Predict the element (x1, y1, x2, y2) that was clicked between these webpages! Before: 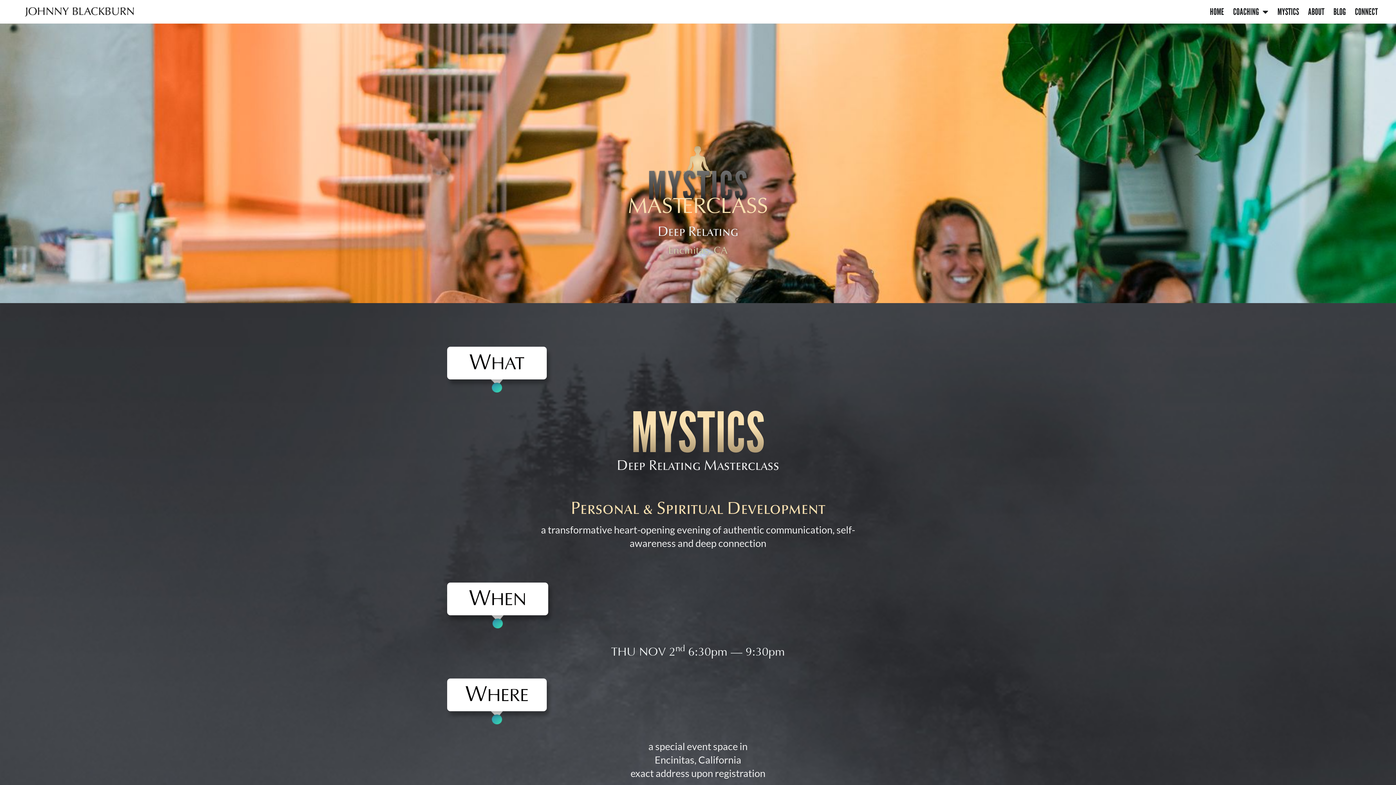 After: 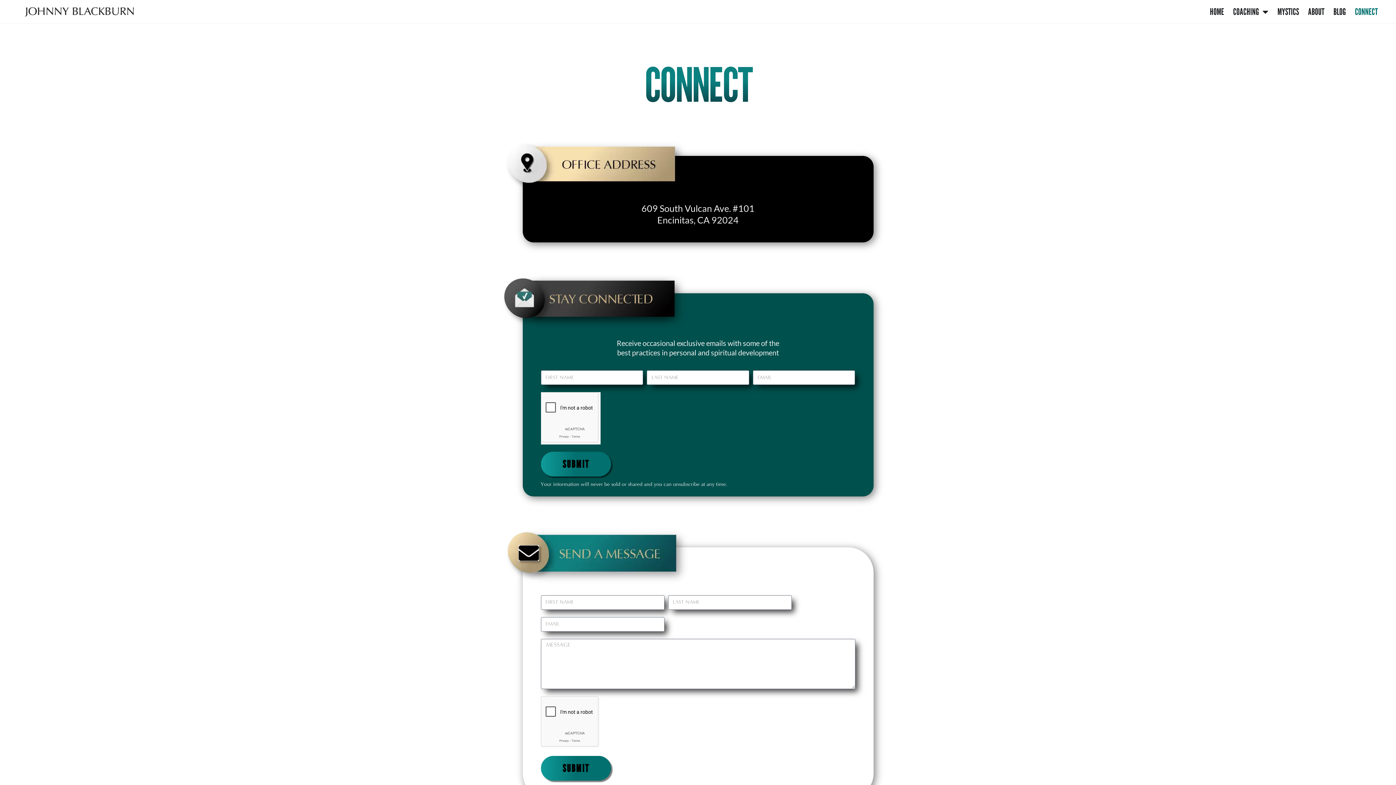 Action: label: CONNECT bbox: (1355, 4, 1378, 19)